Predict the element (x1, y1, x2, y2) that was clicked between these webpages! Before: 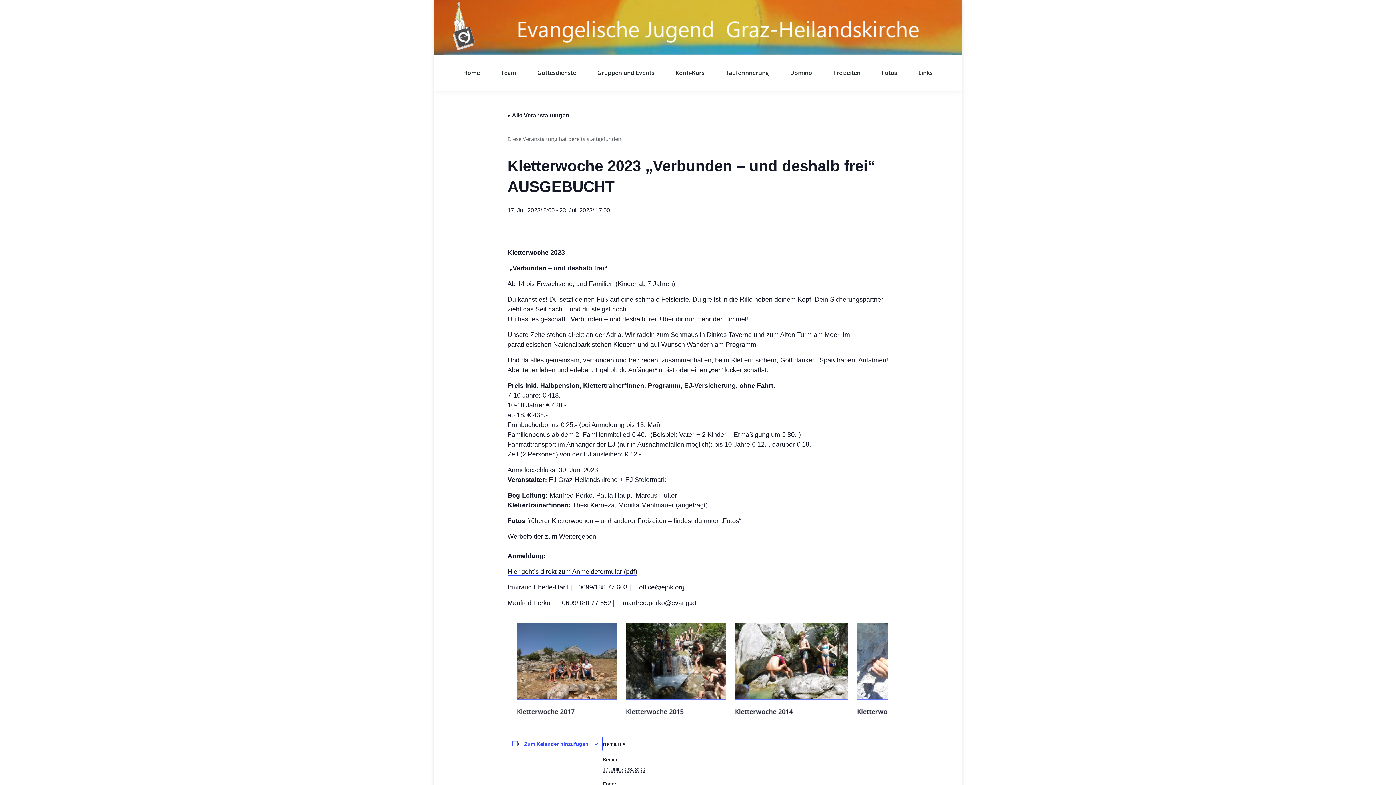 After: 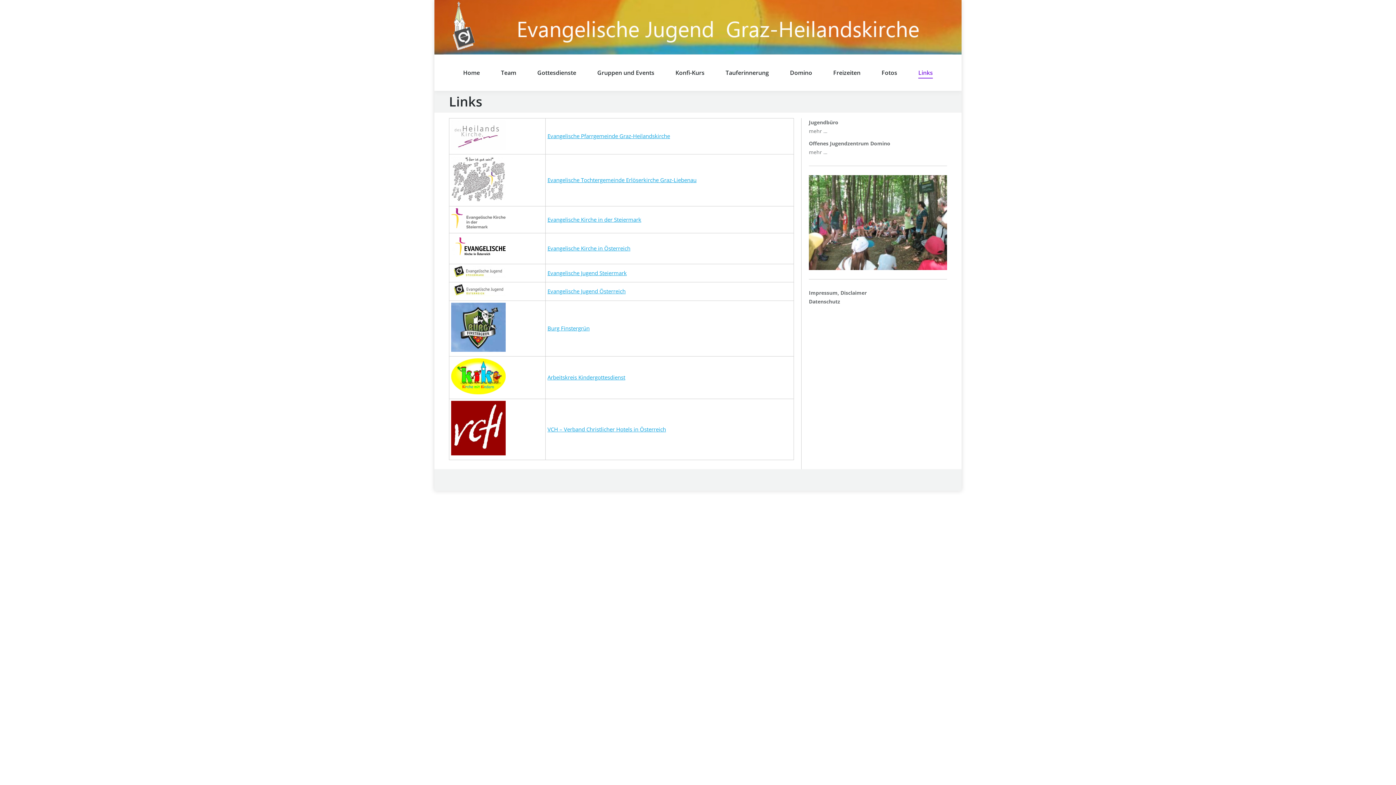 Action: label: Links bbox: (909, 61, 941, 84)